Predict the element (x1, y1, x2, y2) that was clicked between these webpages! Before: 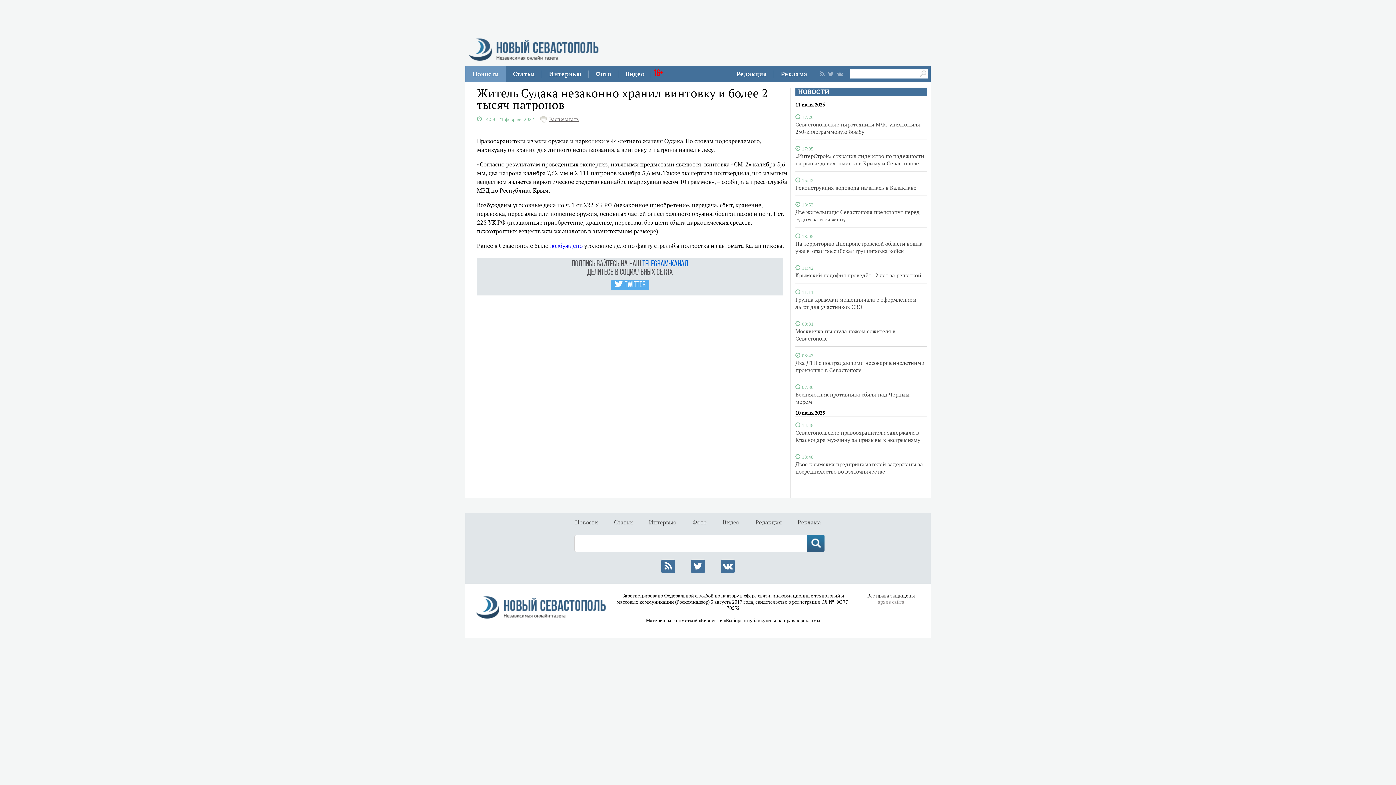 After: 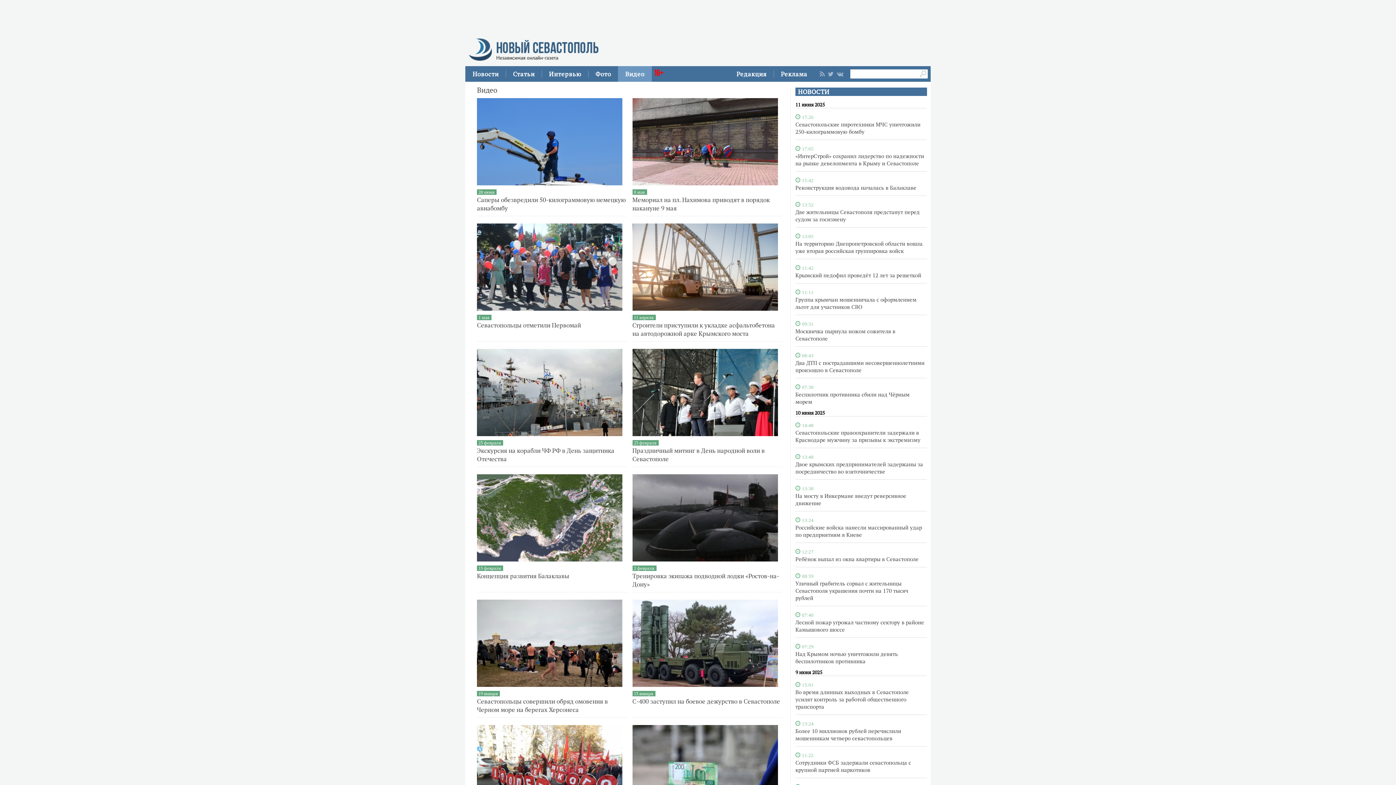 Action: label: Видео bbox: (722, 518, 739, 526)